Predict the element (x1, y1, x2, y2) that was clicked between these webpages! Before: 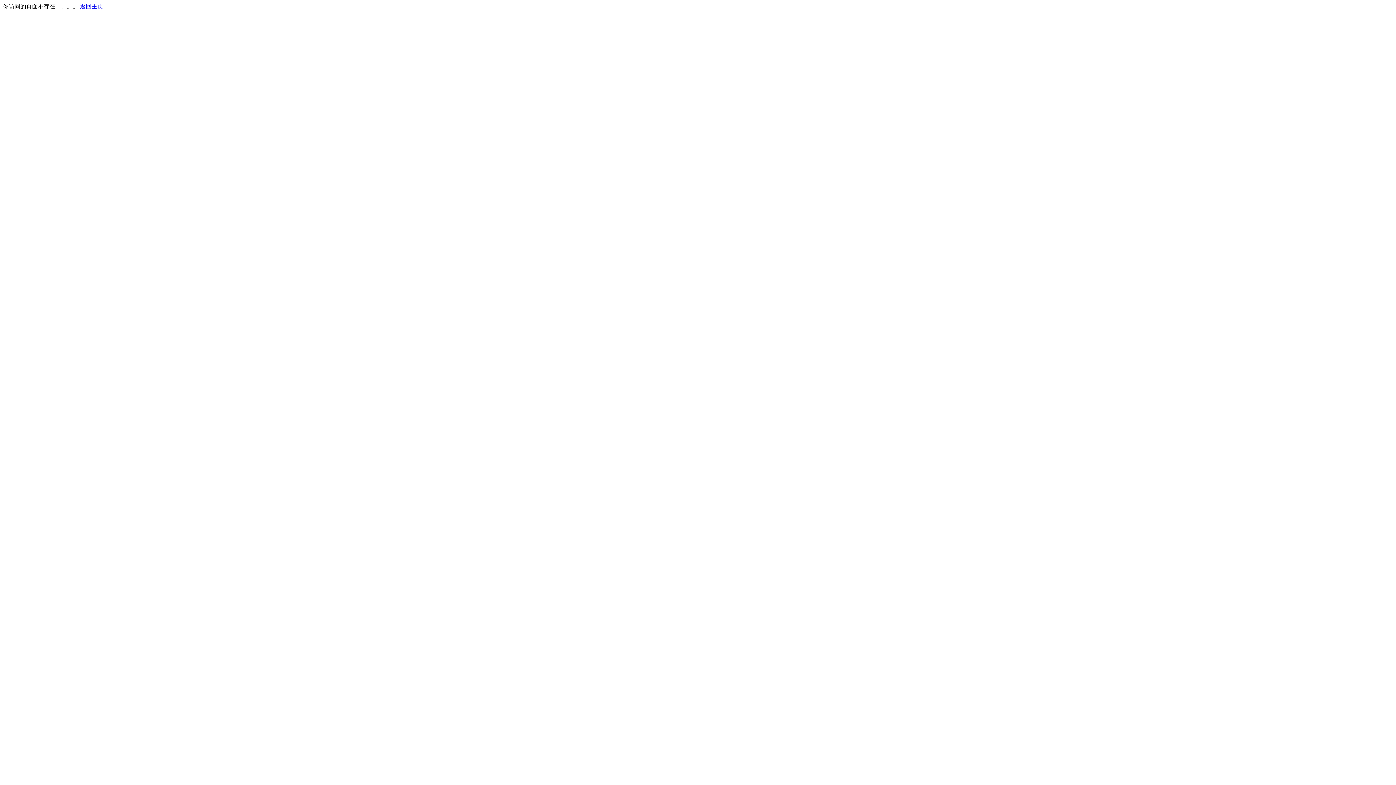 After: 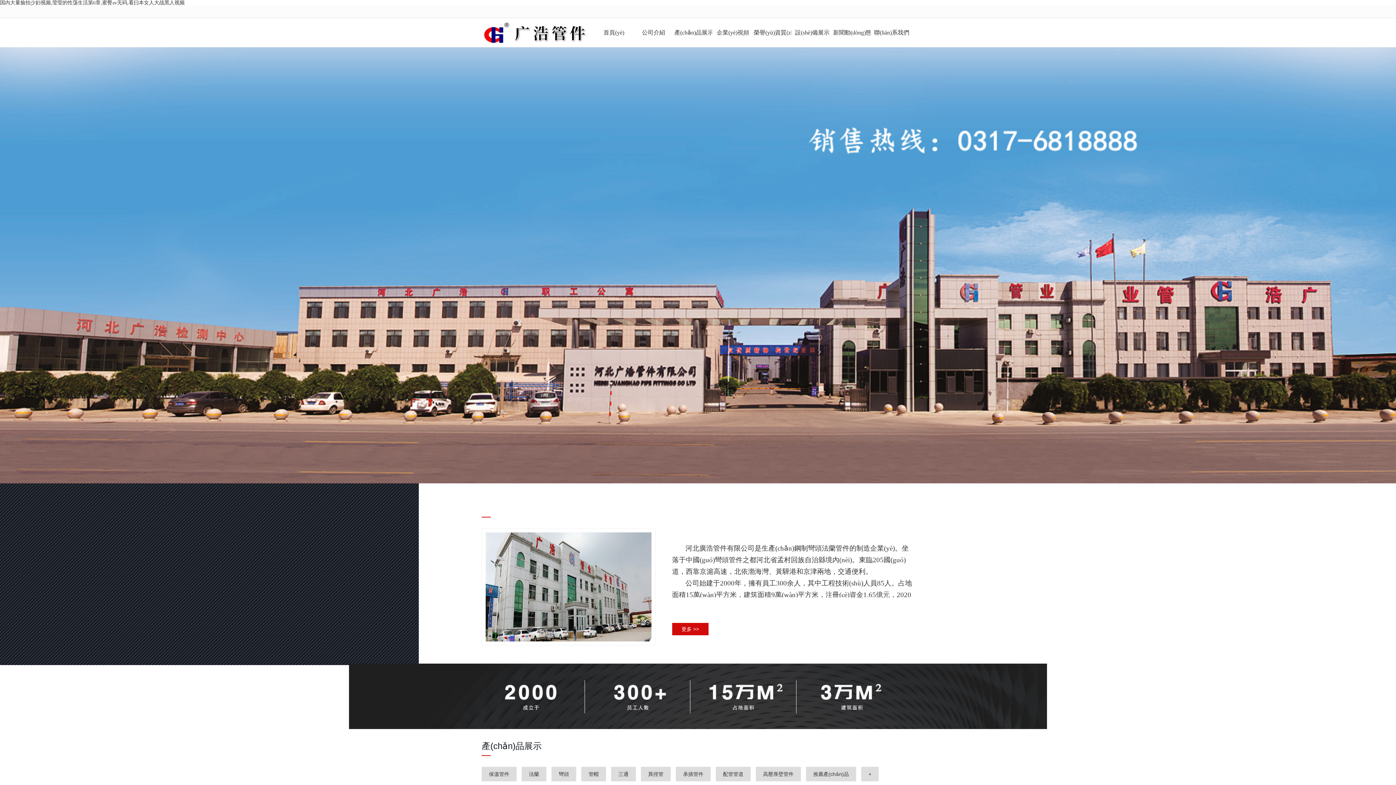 Action: bbox: (80, 3, 103, 9) label: 返回主页